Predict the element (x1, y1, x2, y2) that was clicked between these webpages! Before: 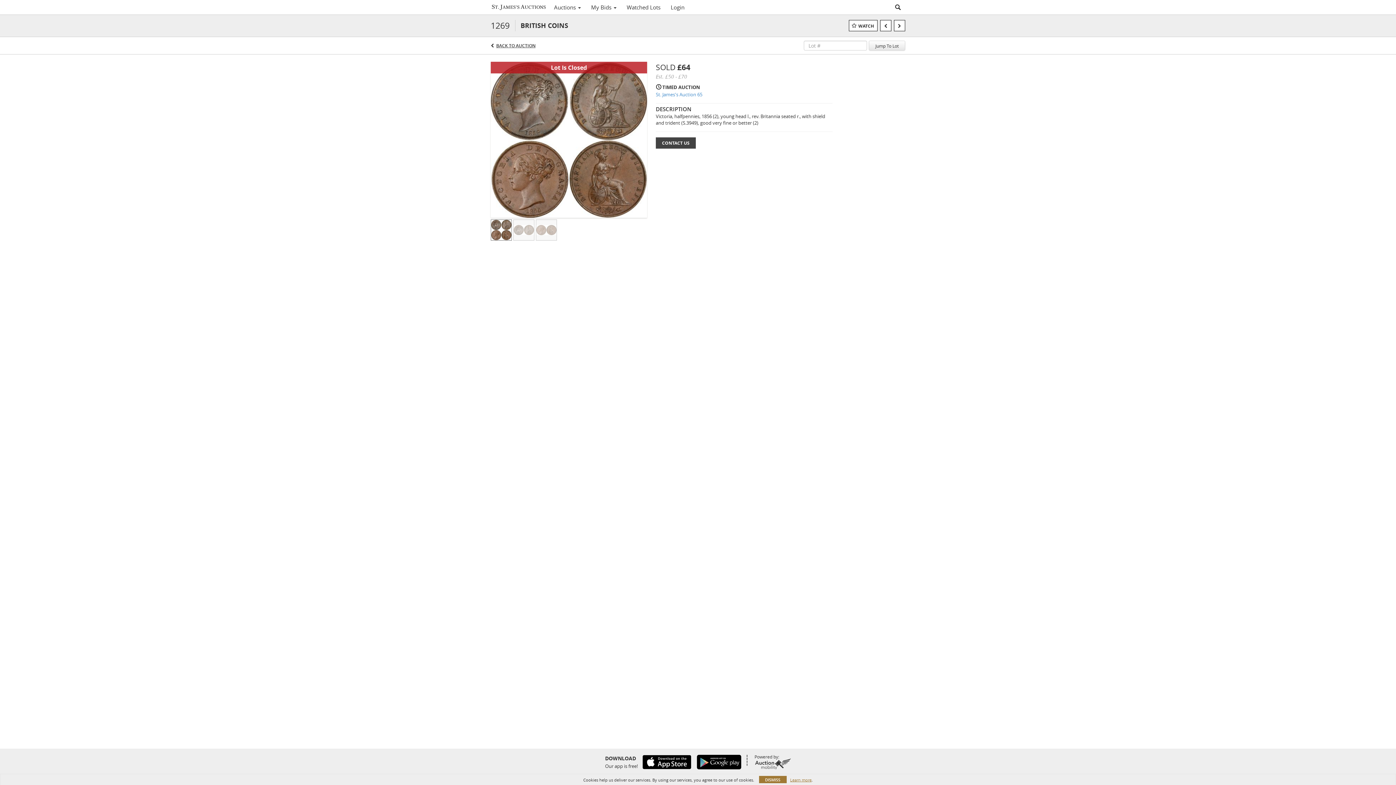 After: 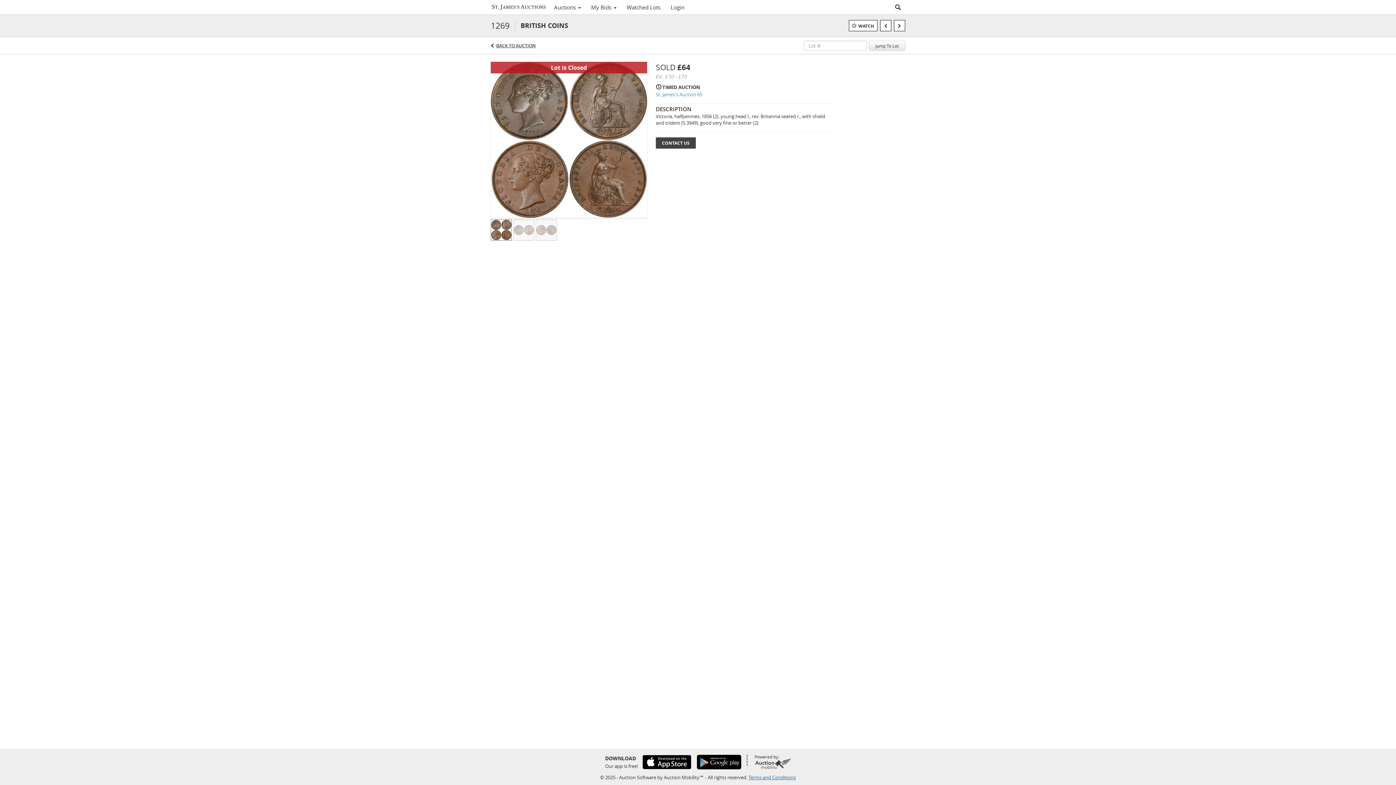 Action: bbox: (759, 776, 786, 783) label: DISMISS